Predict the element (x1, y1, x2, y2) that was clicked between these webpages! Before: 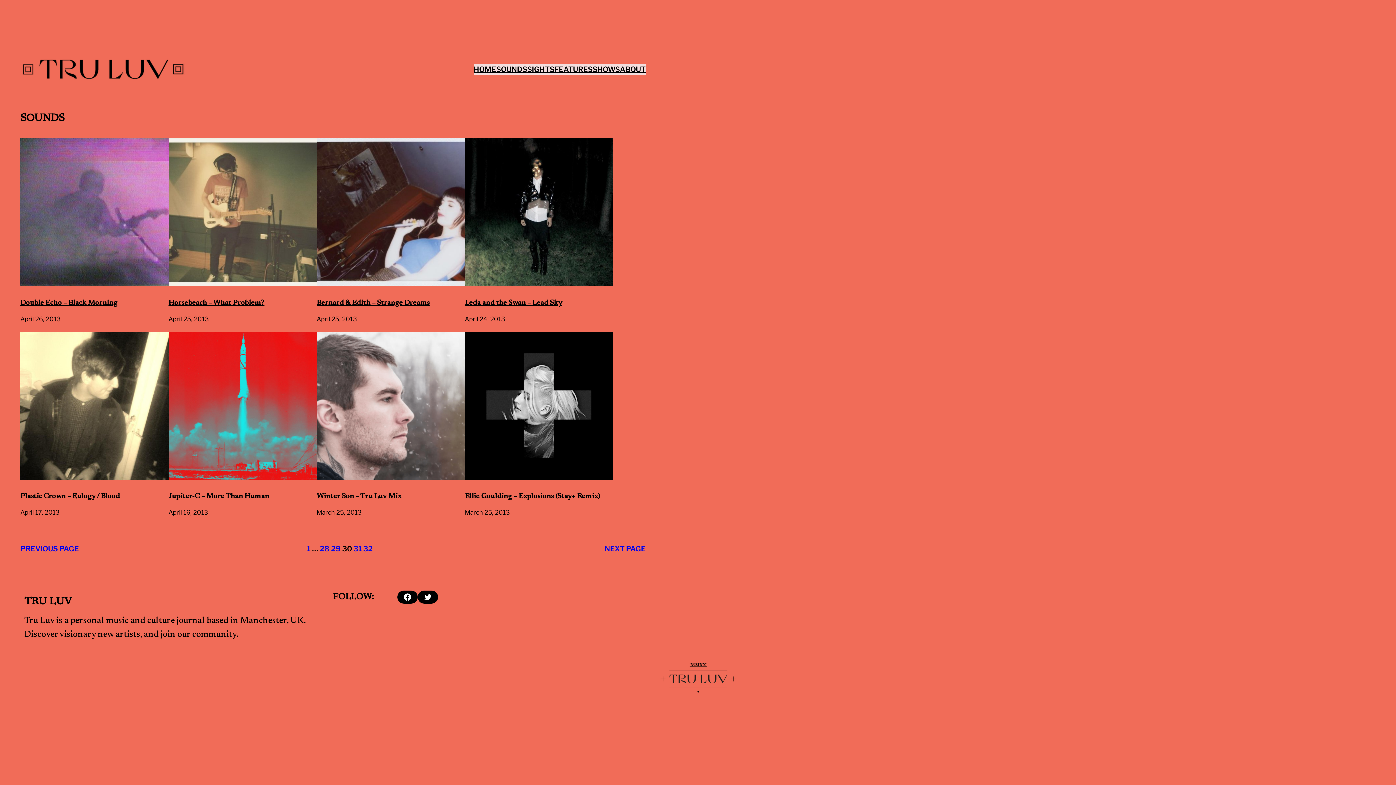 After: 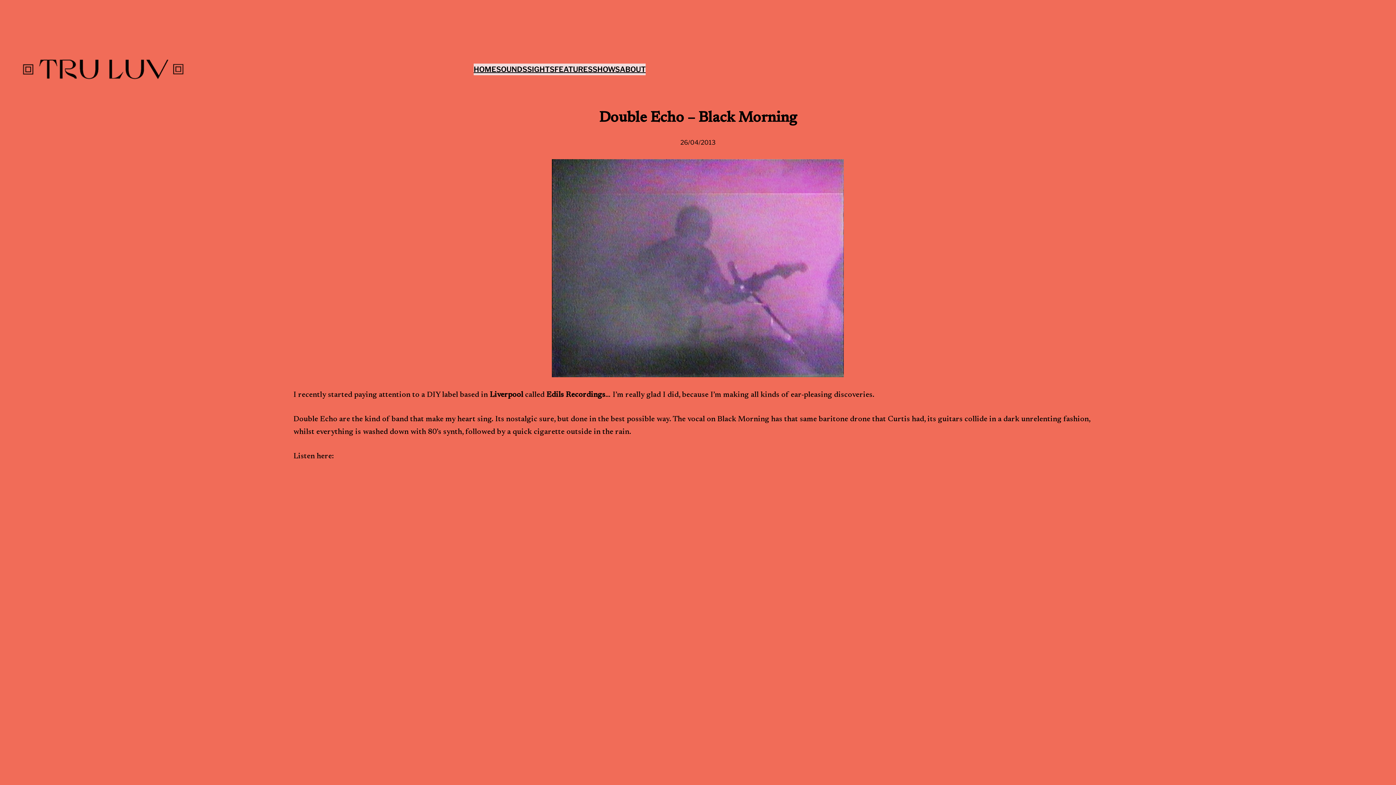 Action: bbox: (20, 138, 168, 286)